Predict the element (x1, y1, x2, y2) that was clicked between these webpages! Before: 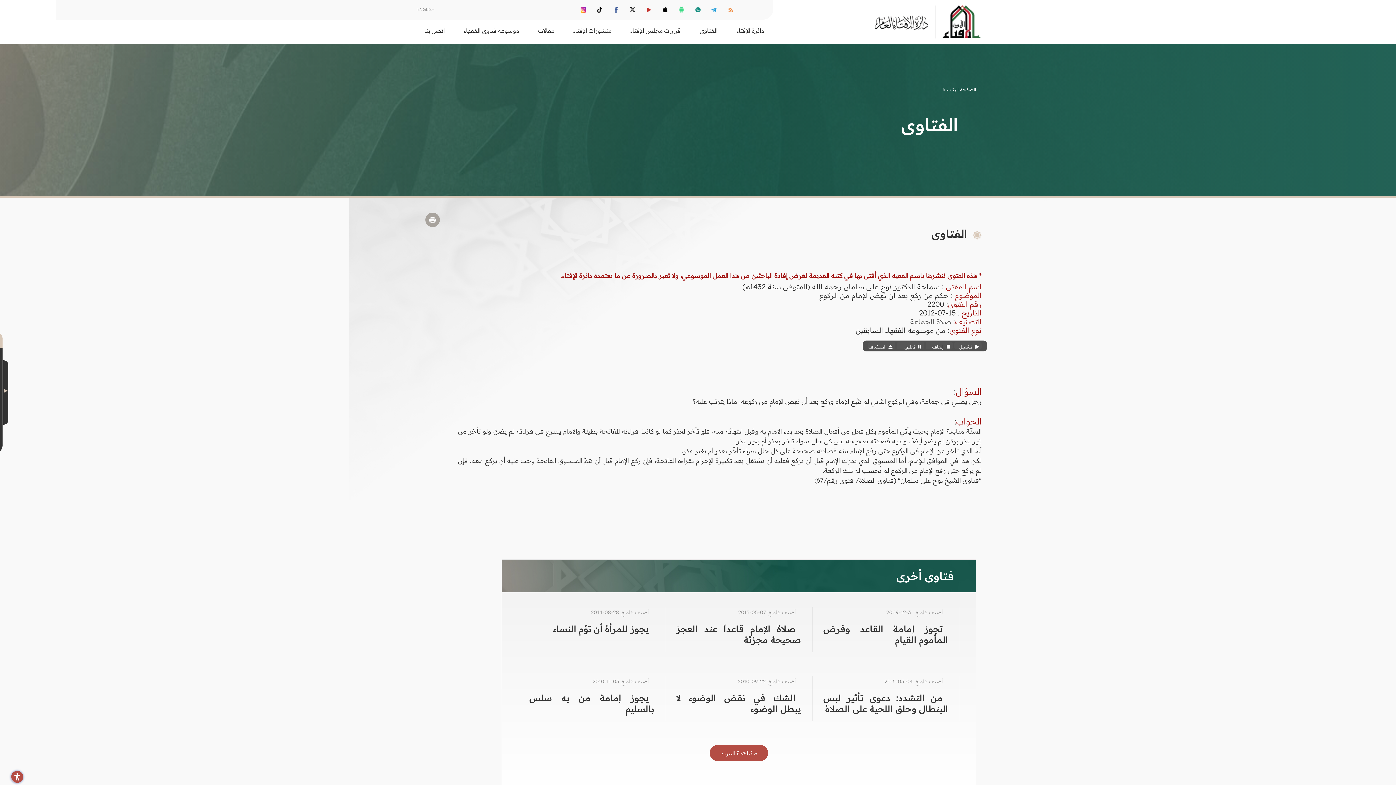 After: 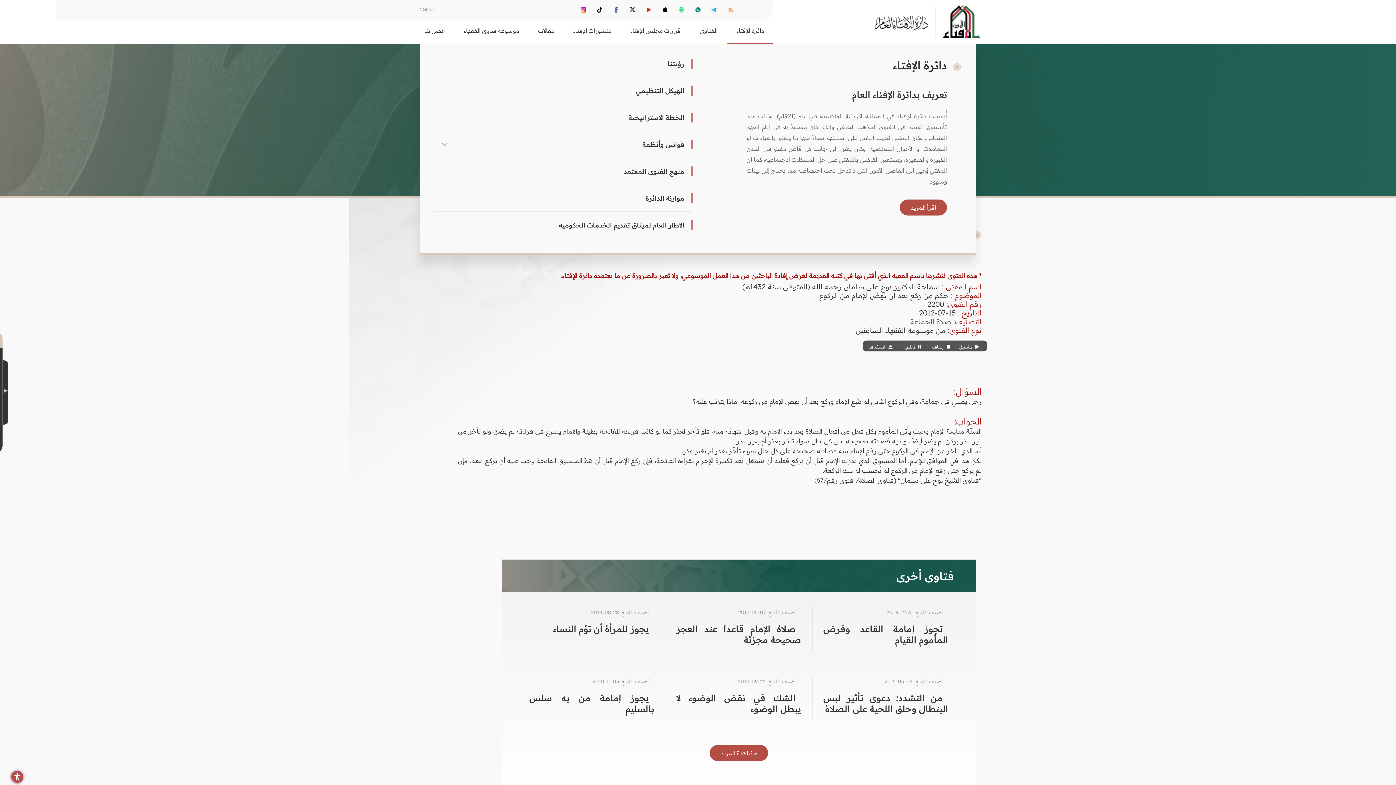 Action: label: دائرة الإفتاء bbox: (727, 26, 773, 44)